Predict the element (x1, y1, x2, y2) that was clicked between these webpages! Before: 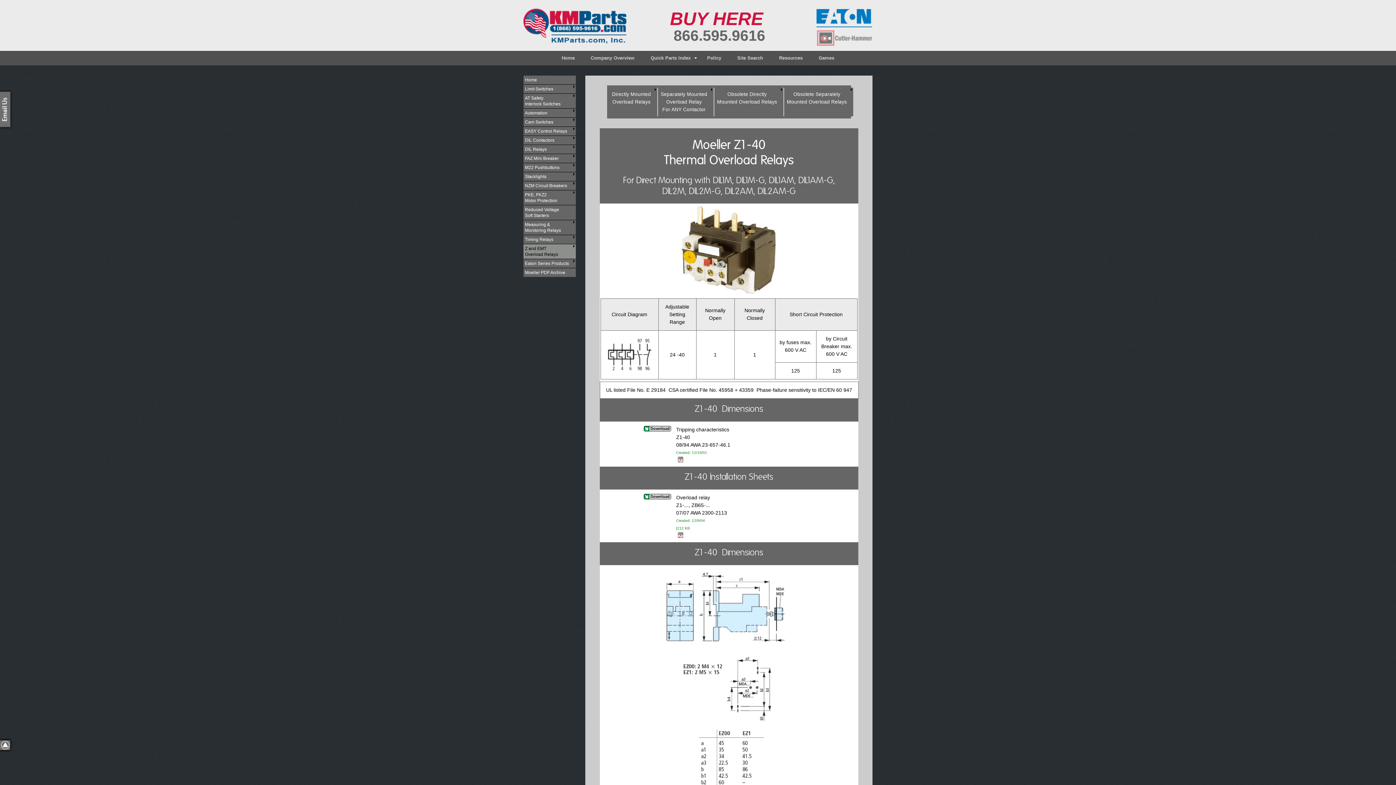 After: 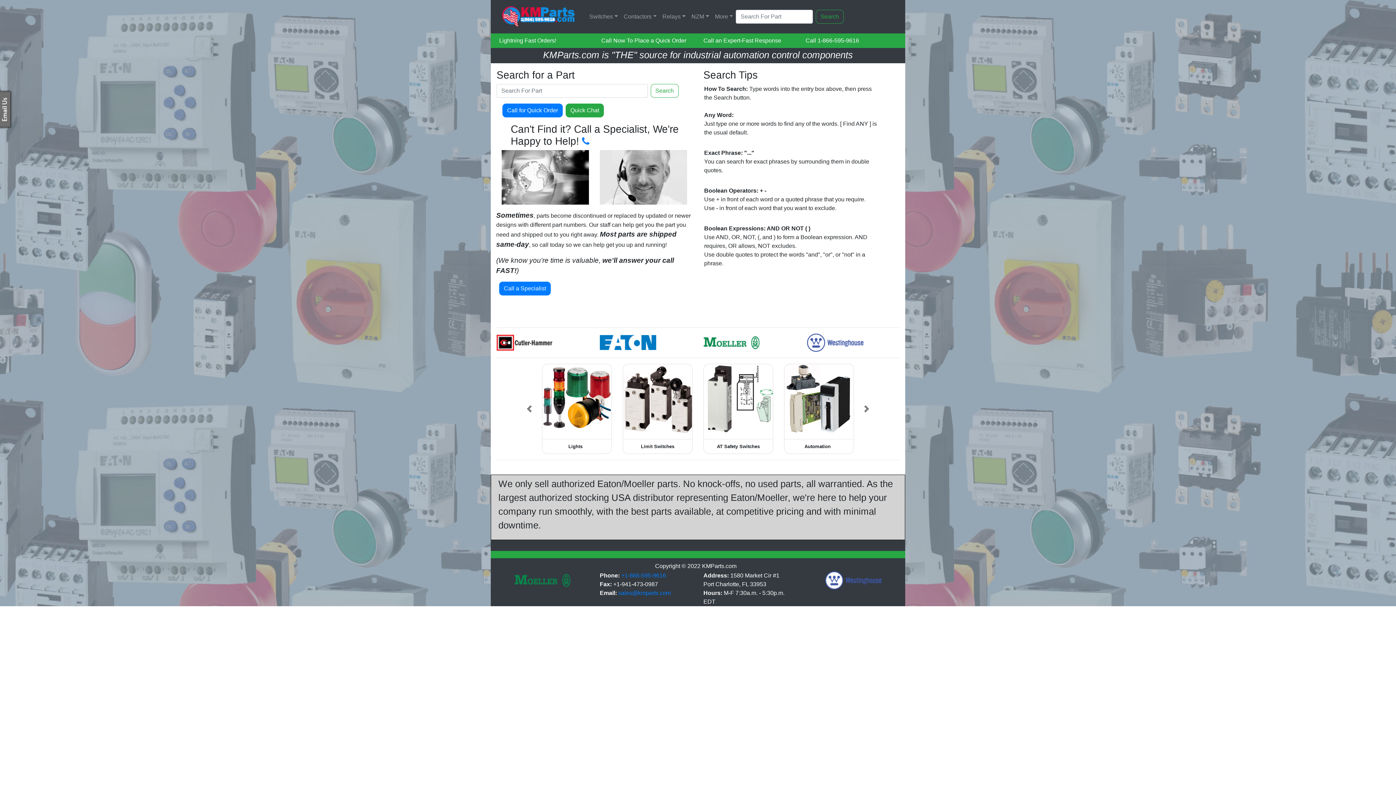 Action: bbox: (729, 50, 771, 65) label: Site Search